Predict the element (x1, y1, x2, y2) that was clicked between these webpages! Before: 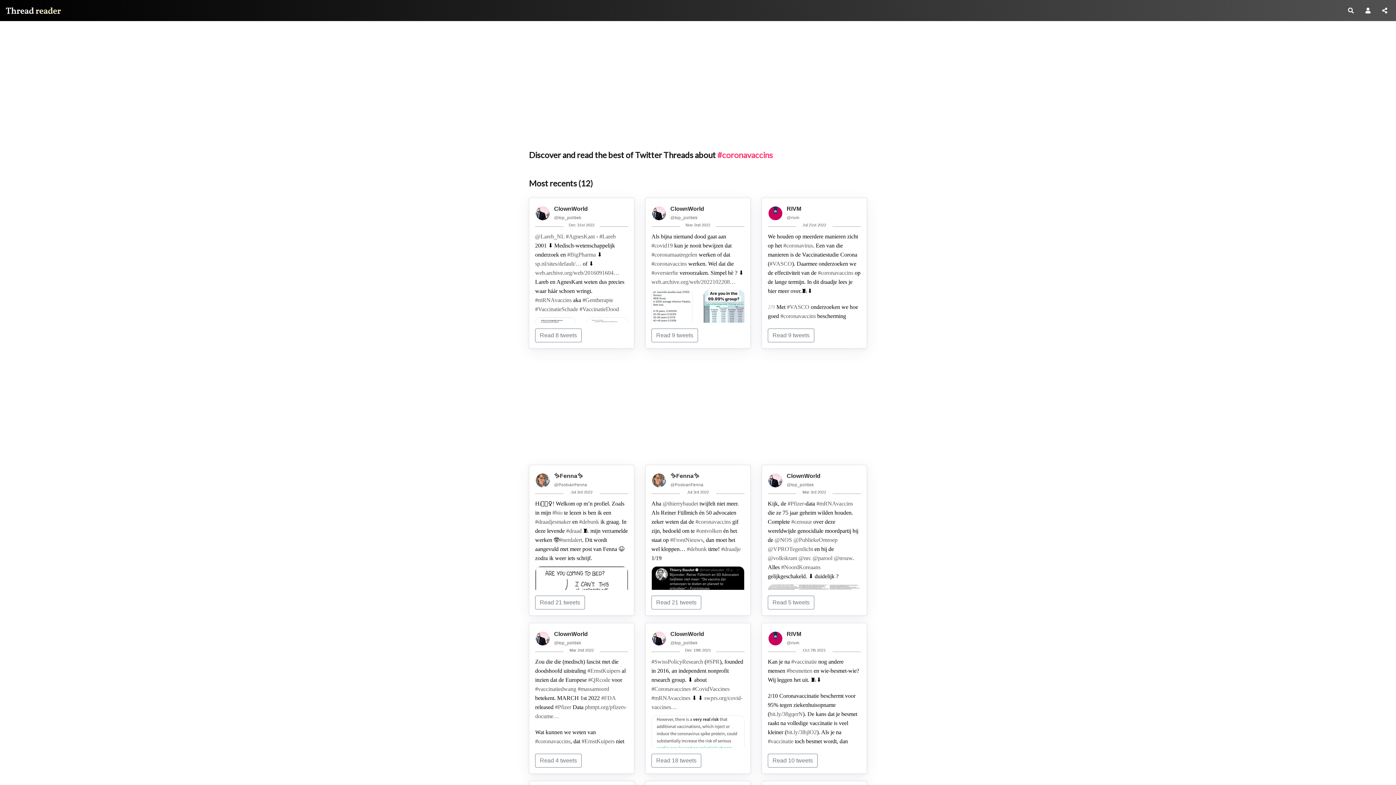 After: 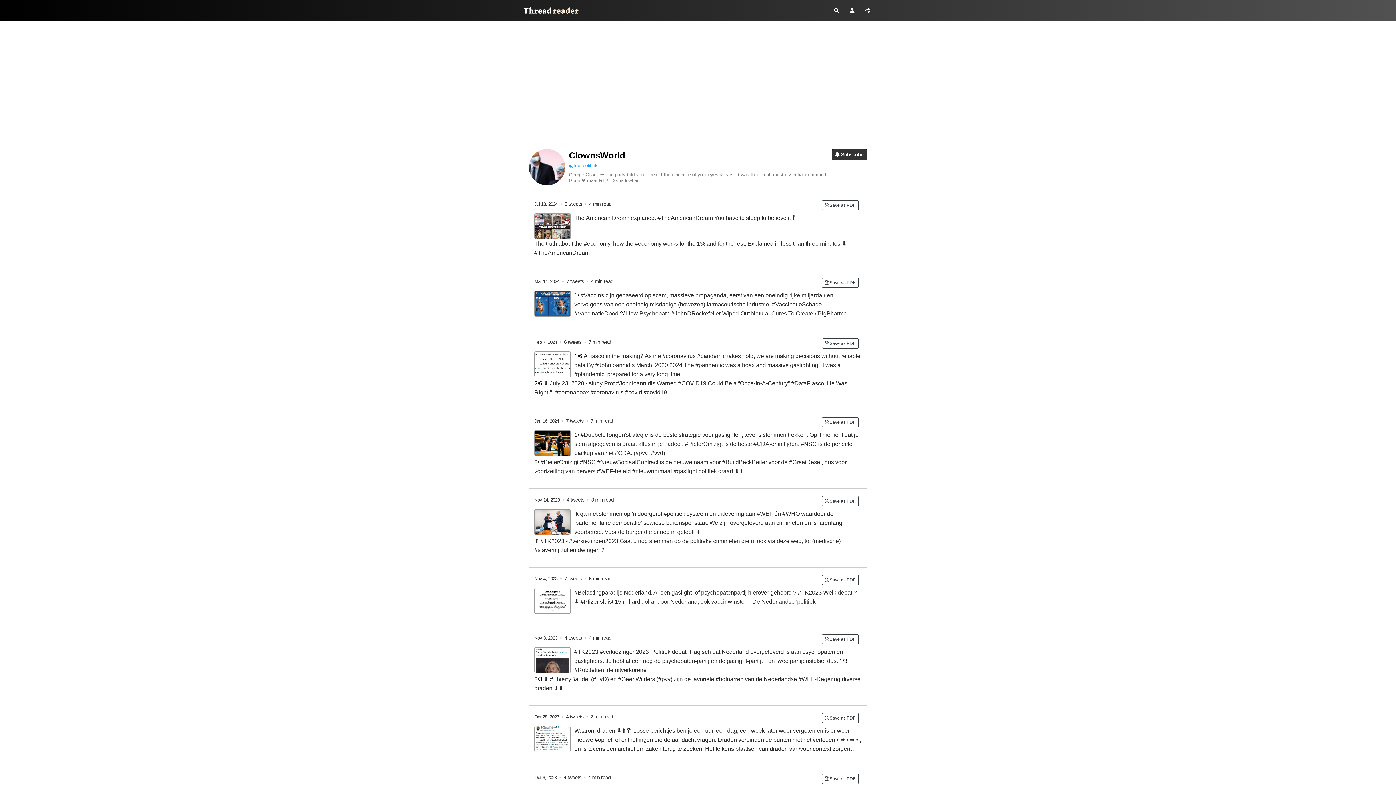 Action: label: ClownWorld bbox: (554, 205, 588, 211)